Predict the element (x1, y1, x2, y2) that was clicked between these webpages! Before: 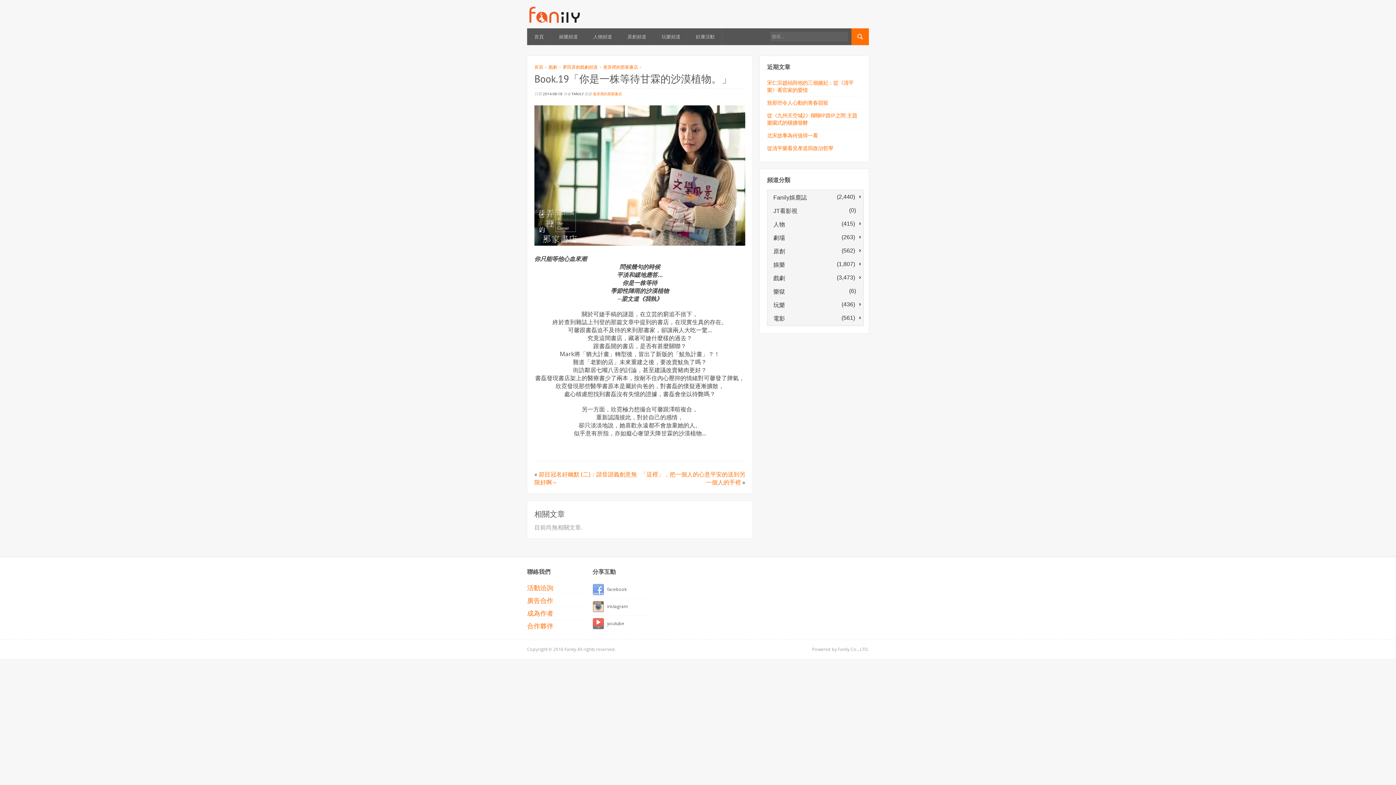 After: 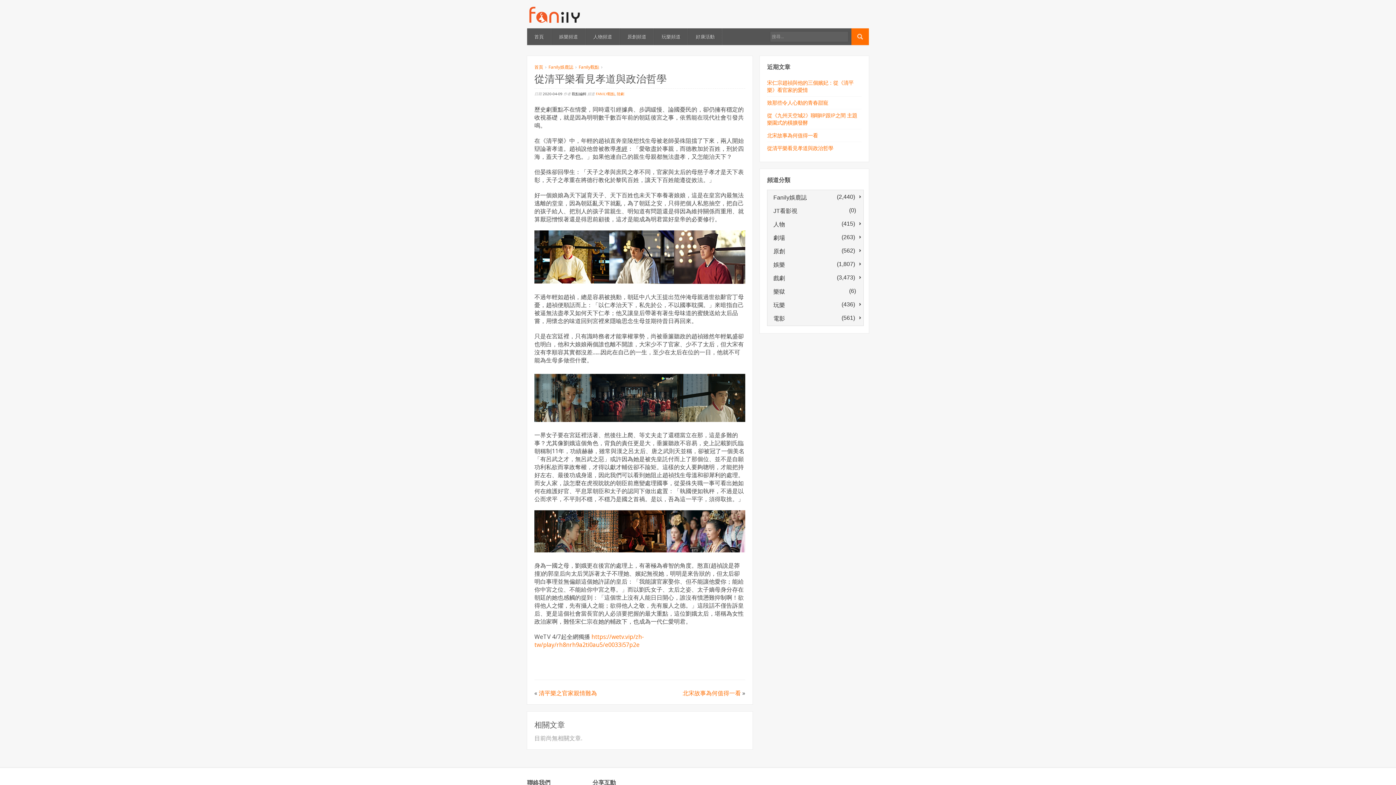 Action: label: 從清平樂看見孝道與政治哲學 bbox: (767, 144, 833, 151)